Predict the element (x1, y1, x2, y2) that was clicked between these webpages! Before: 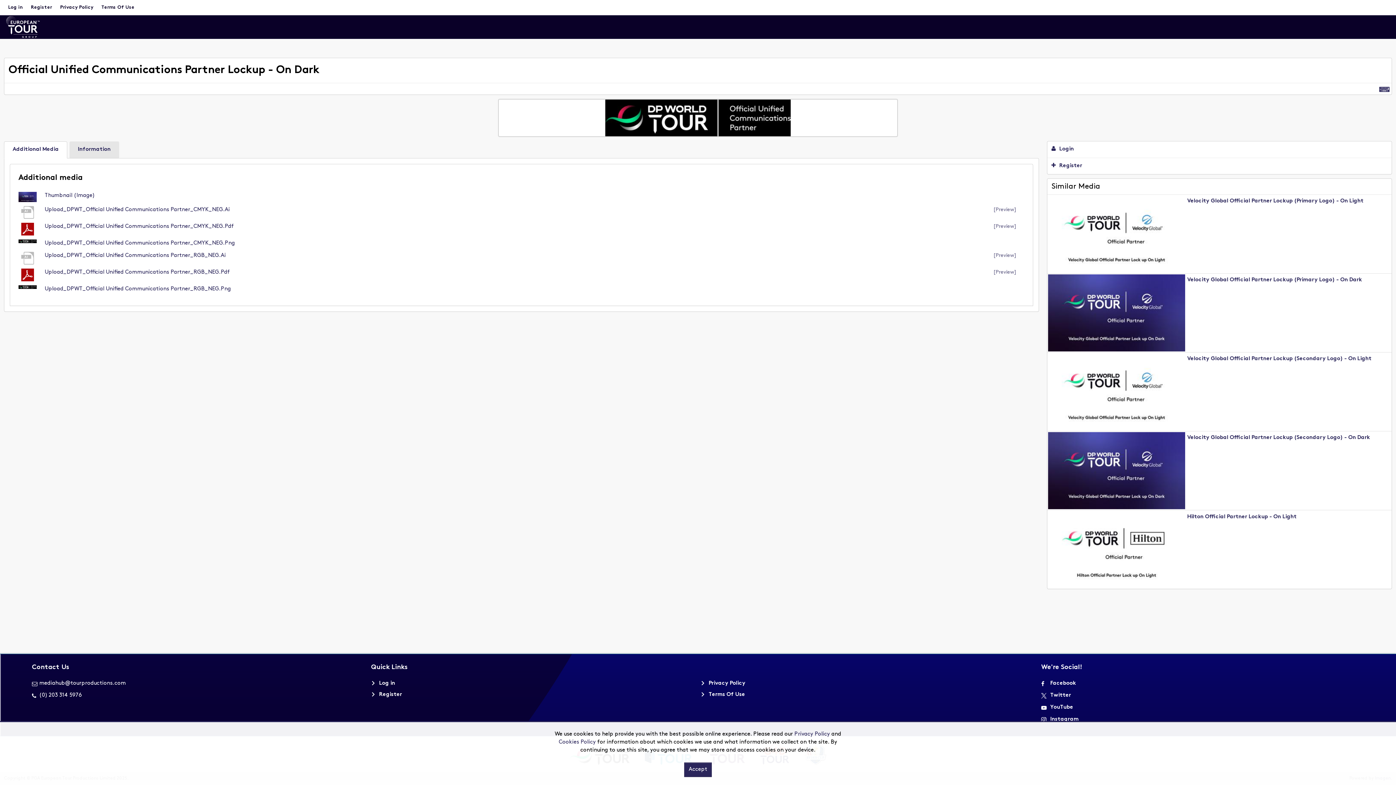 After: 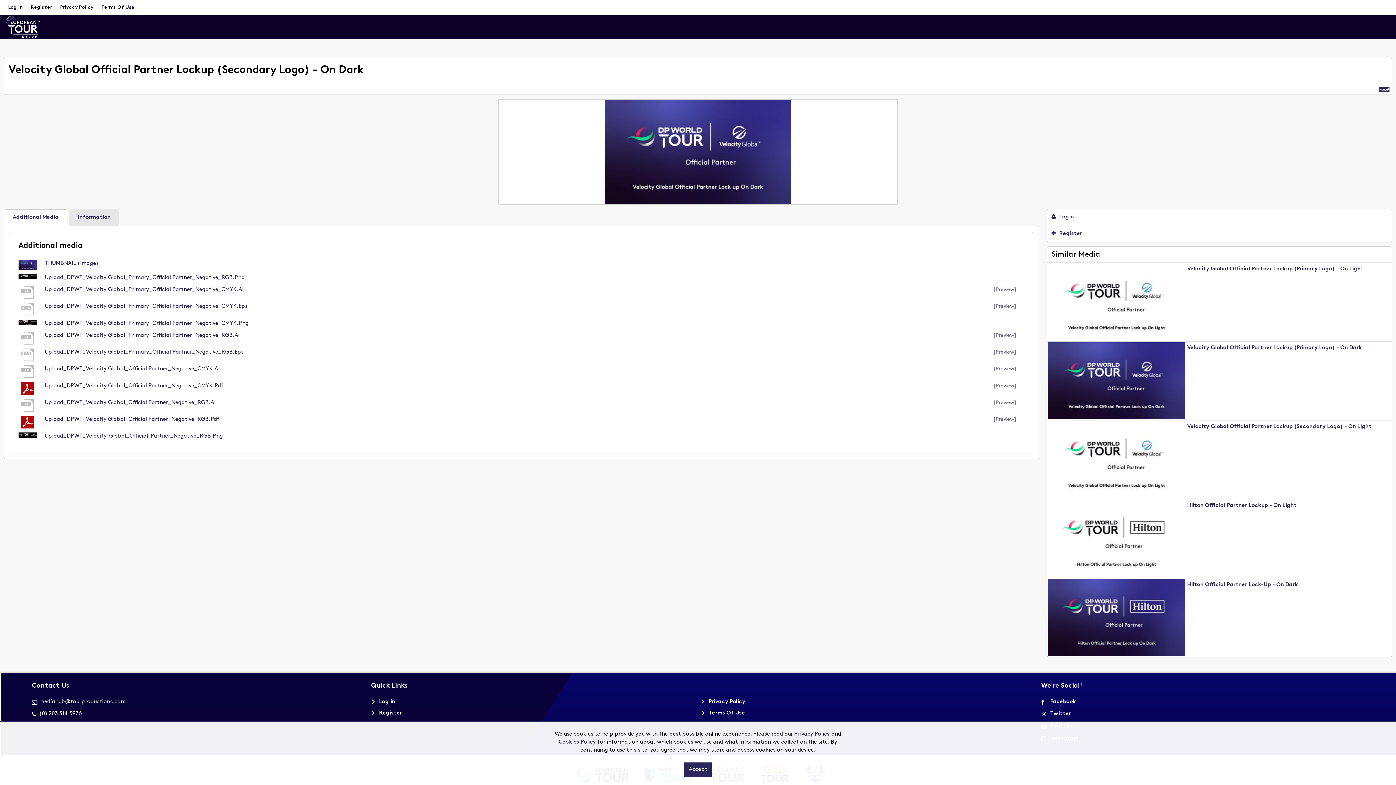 Action: bbox: (1048, 432, 1391, 509) label: Velocity Global Official Partner Lockup (Secondary Logo) - On Dark